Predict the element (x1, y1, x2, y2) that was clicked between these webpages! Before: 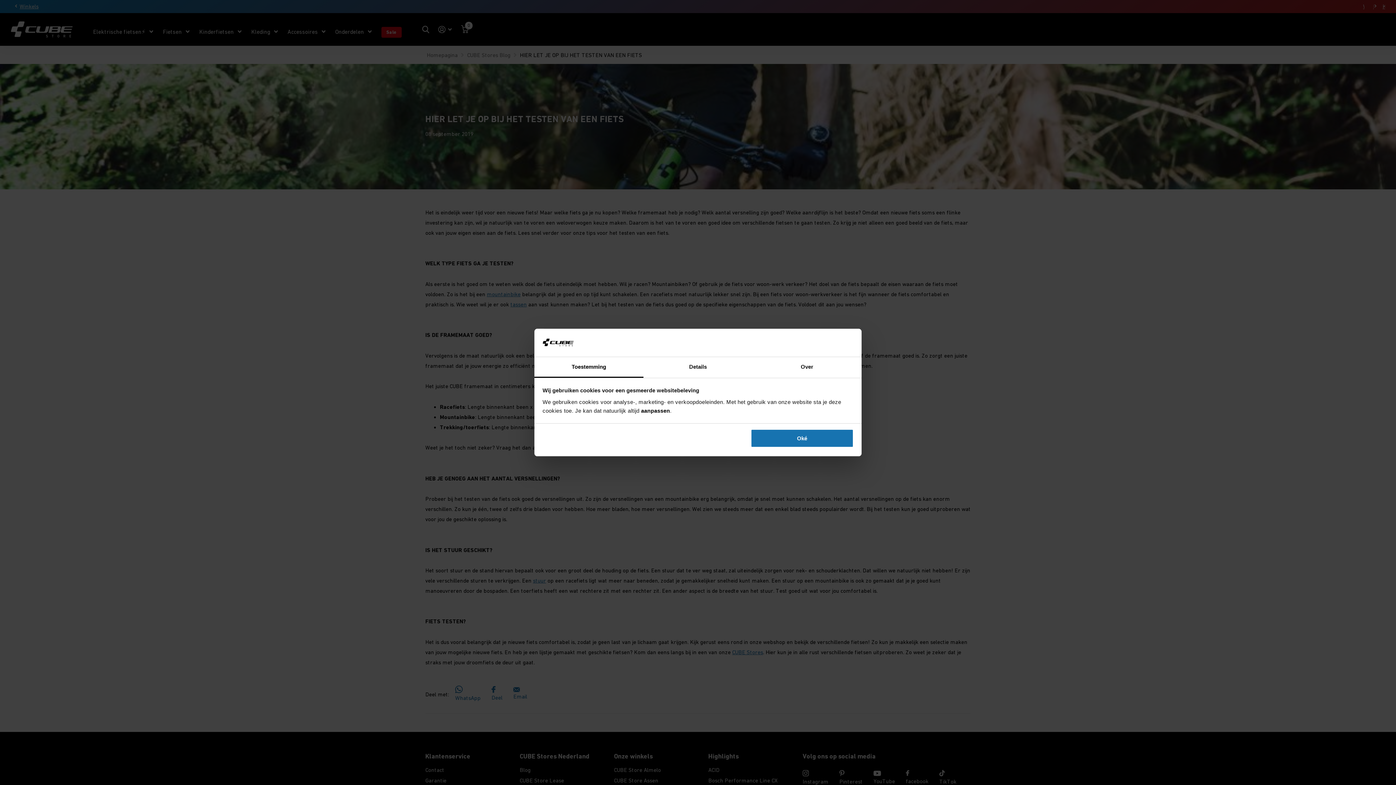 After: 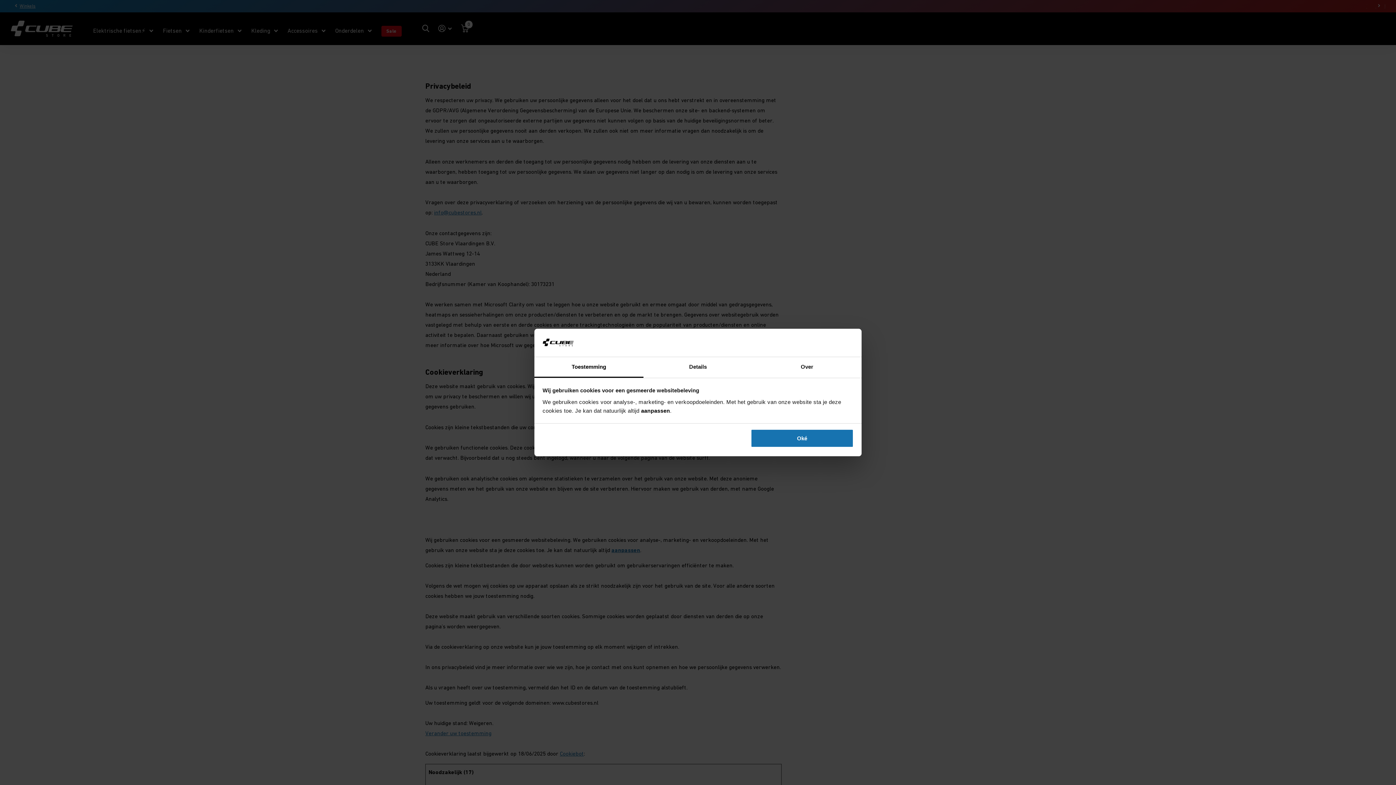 Action: bbox: (641, 407, 670, 413) label: aanpassen